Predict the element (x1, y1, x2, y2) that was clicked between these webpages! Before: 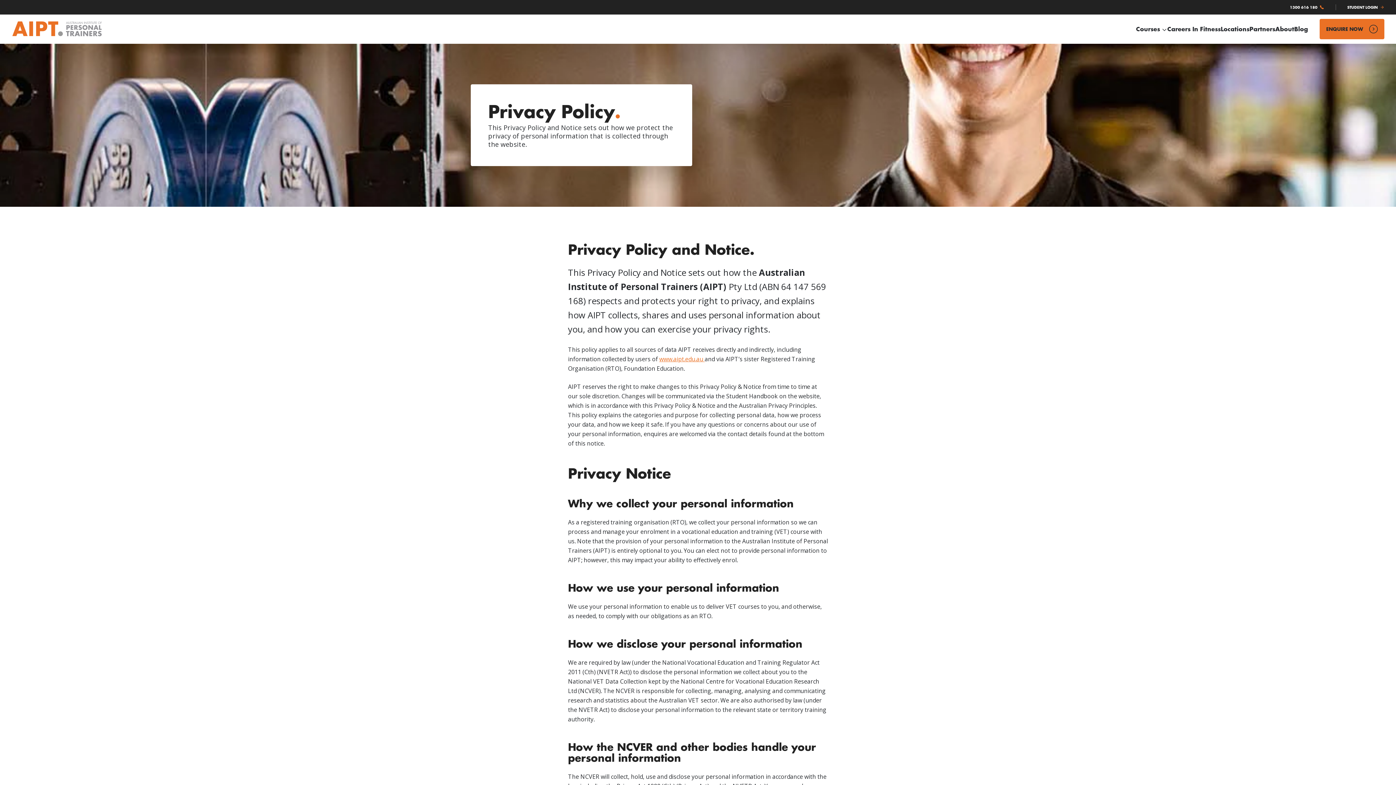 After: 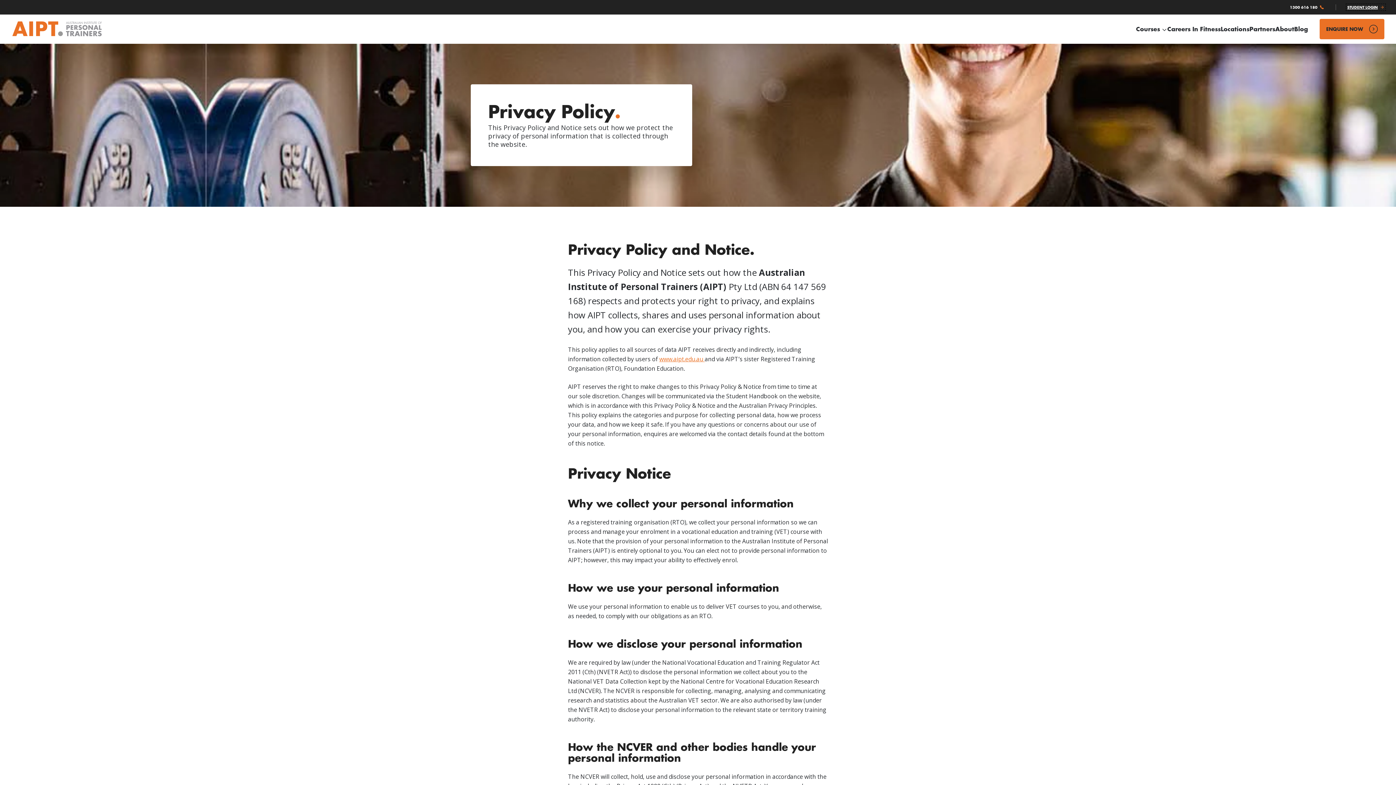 Action: bbox: (1347, 5, 1384, 9) label: STUDENT LOGIN